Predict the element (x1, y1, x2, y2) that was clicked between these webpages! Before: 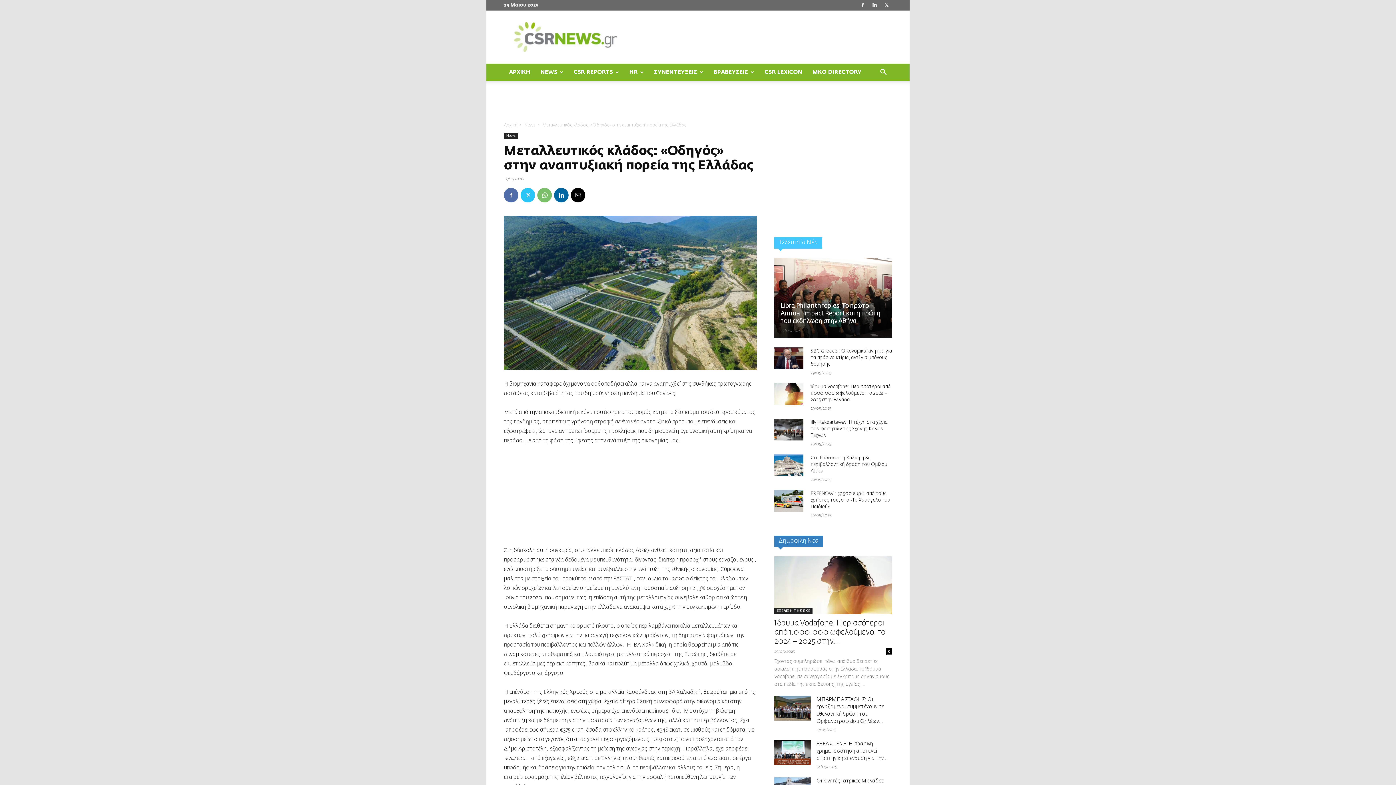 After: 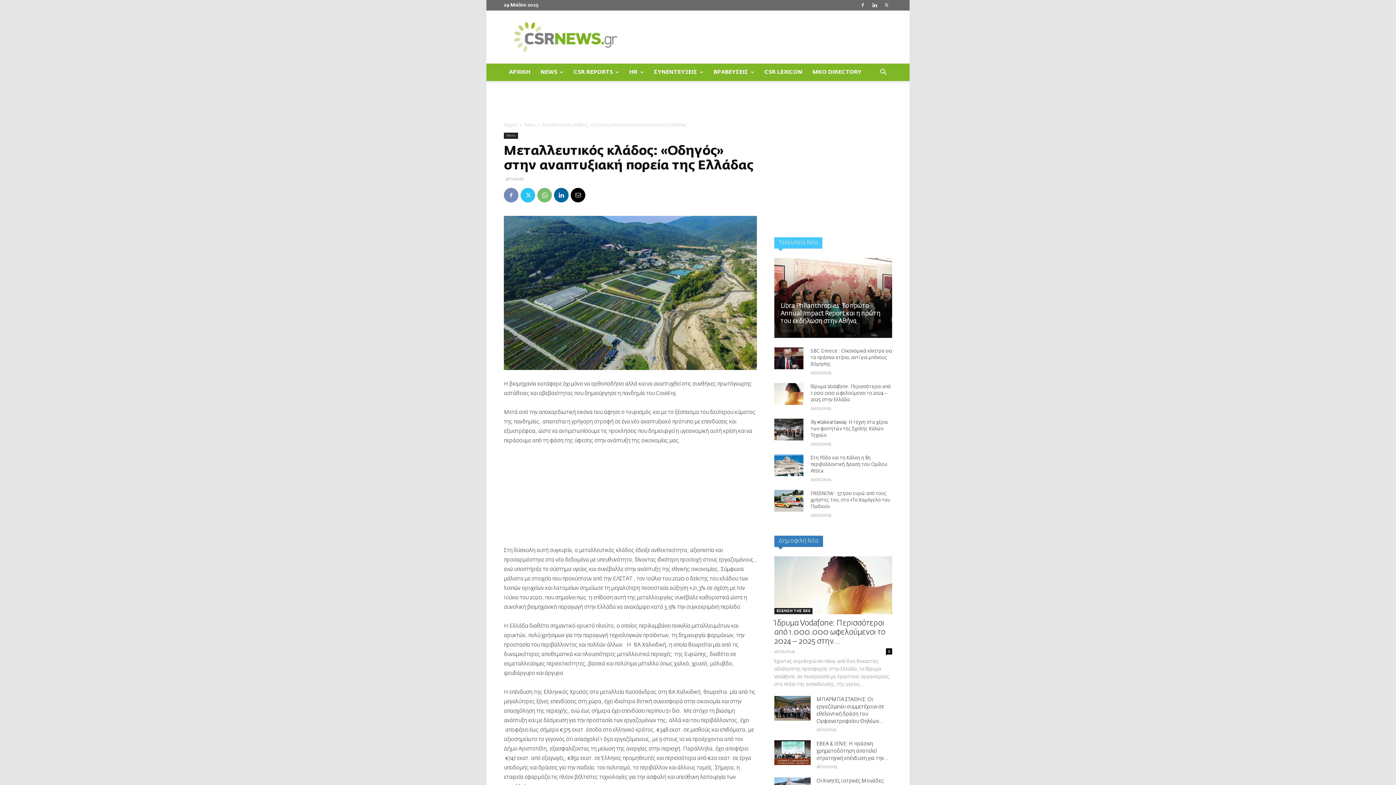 Action: bbox: (504, 188, 518, 202)